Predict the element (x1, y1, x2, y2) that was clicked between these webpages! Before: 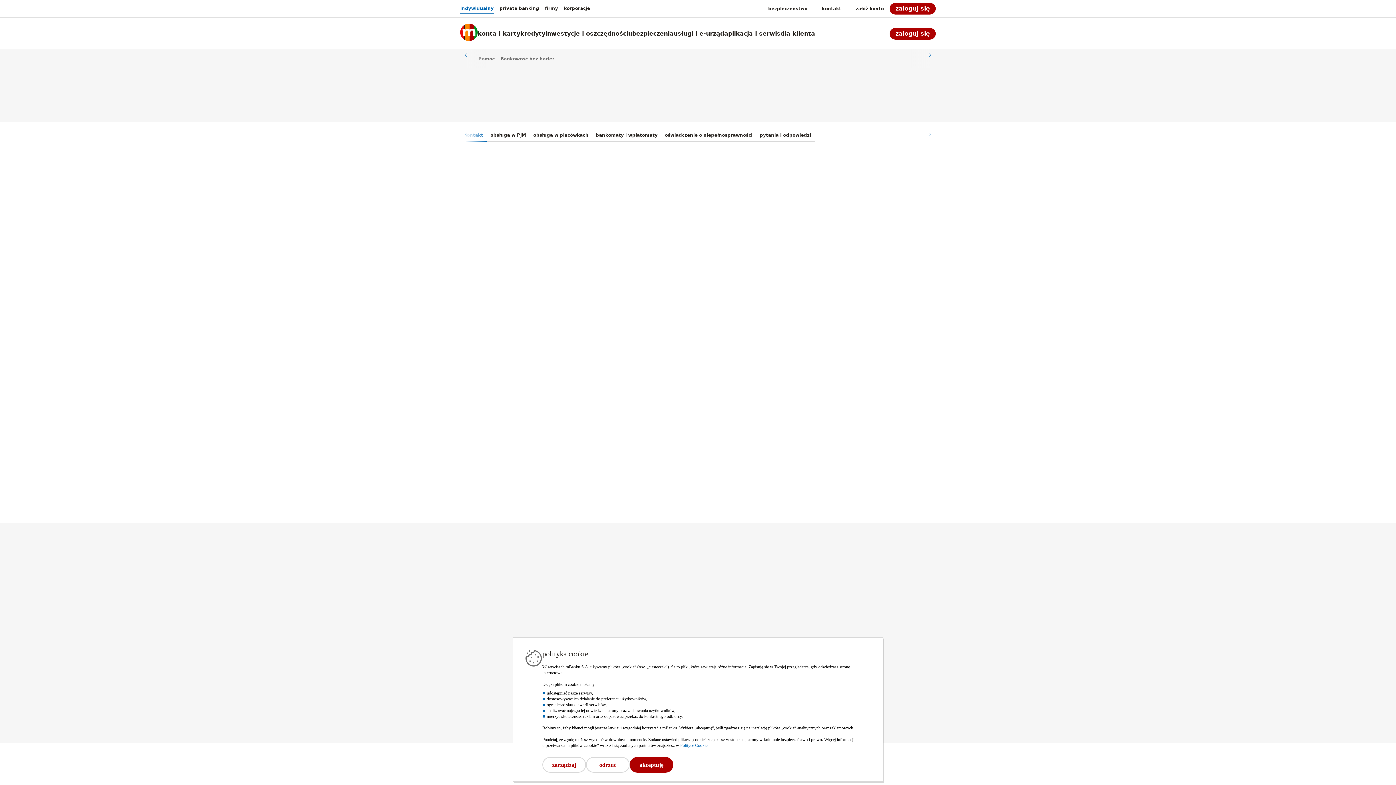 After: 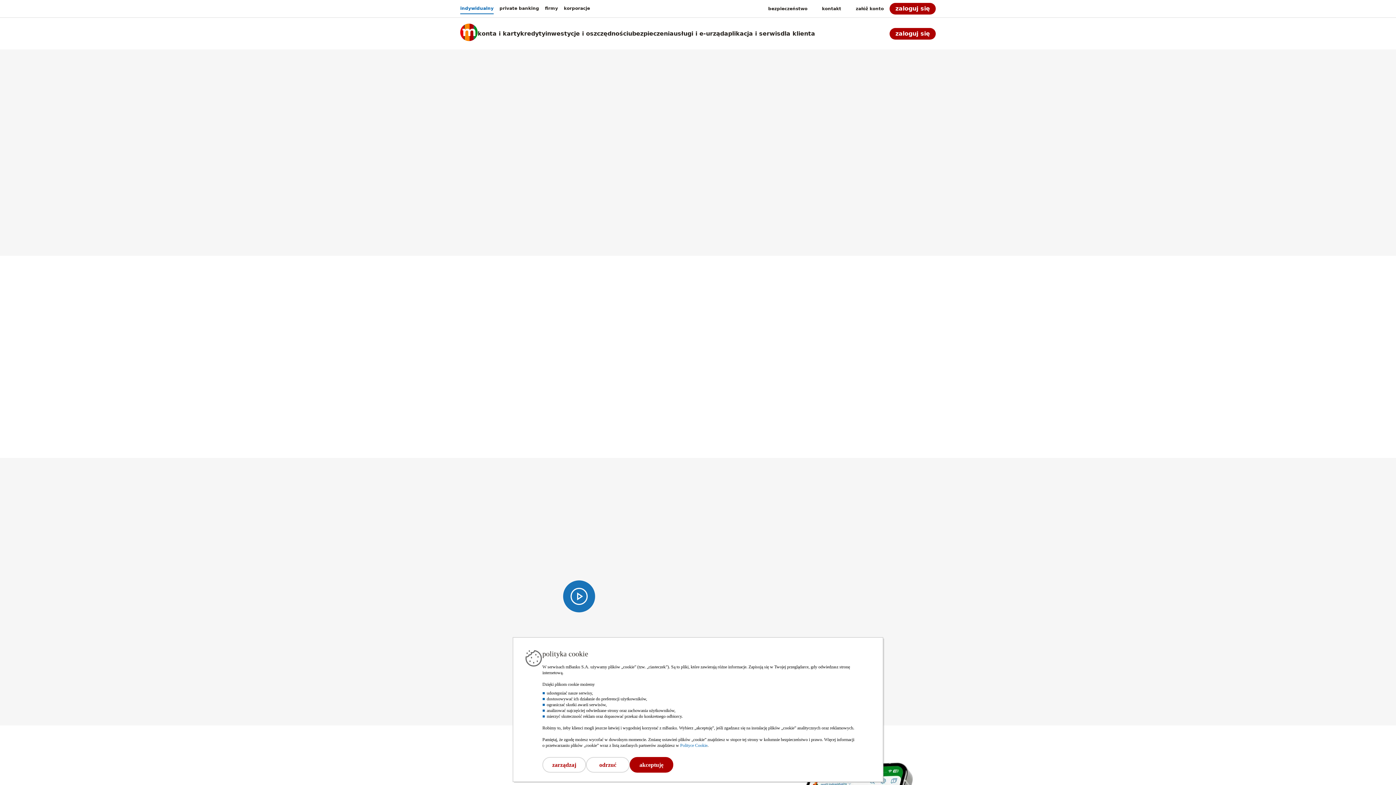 Action: label: Przejdź do strony klienci indywidualni bbox: (460, -3, 477, 3)